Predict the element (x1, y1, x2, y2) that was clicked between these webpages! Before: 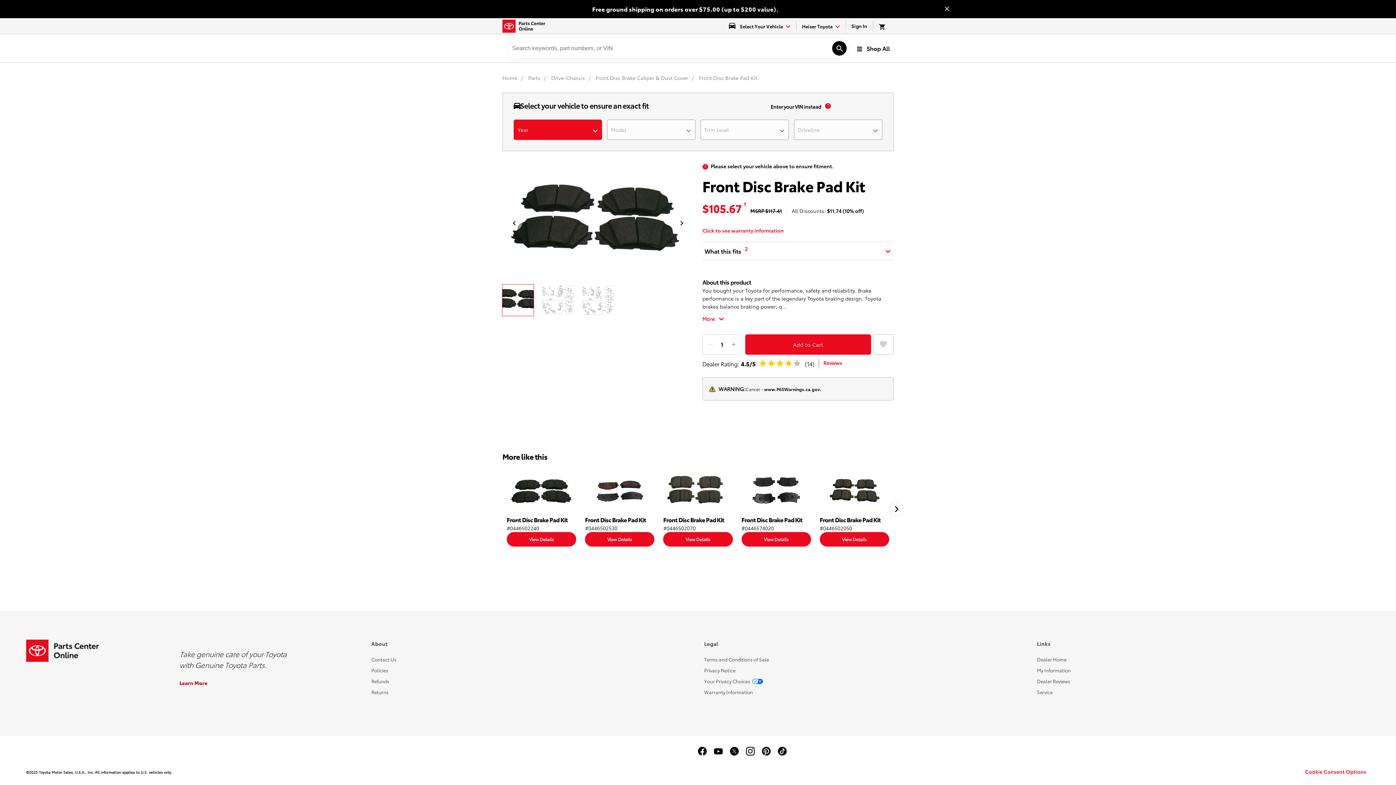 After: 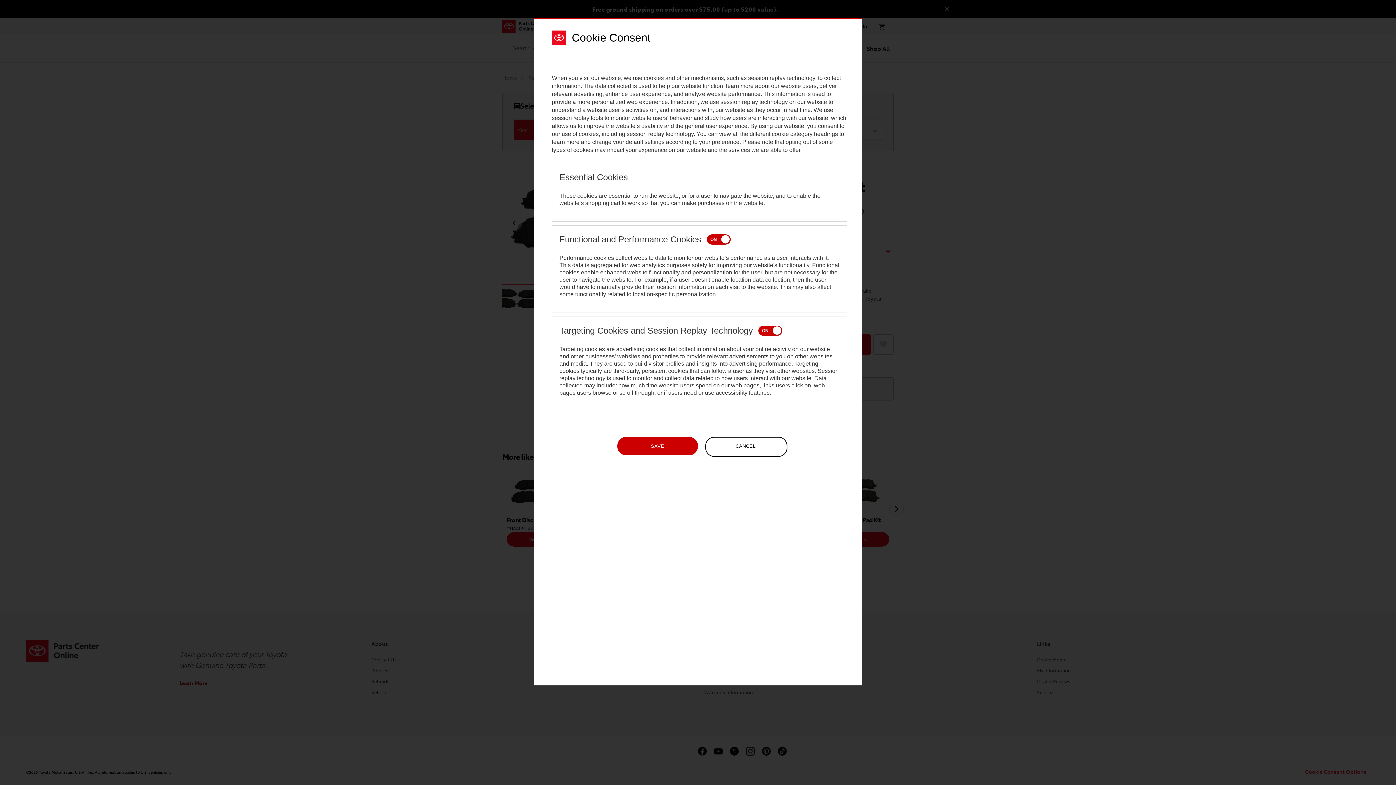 Action: label: Cookie Consent Options bbox: (1305, 768, 1366, 777)